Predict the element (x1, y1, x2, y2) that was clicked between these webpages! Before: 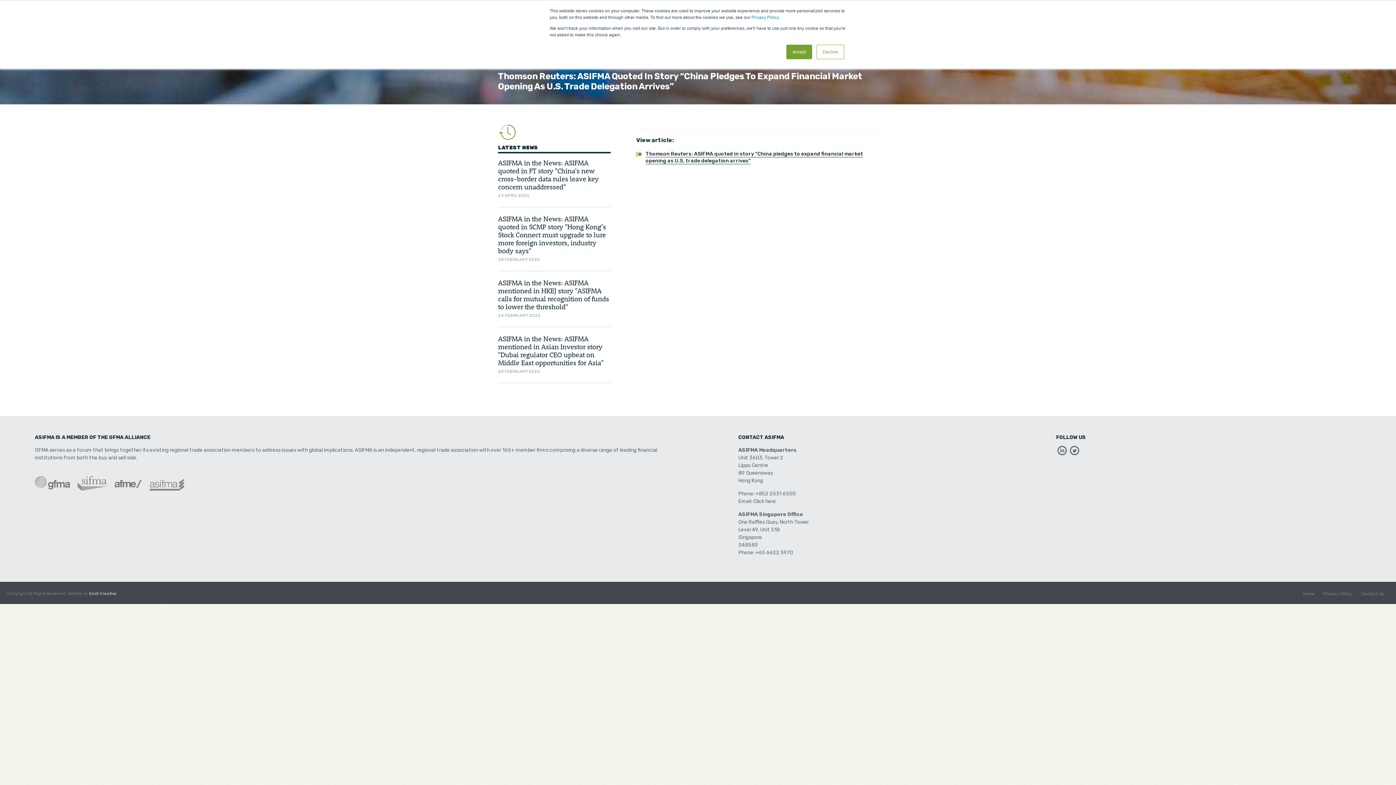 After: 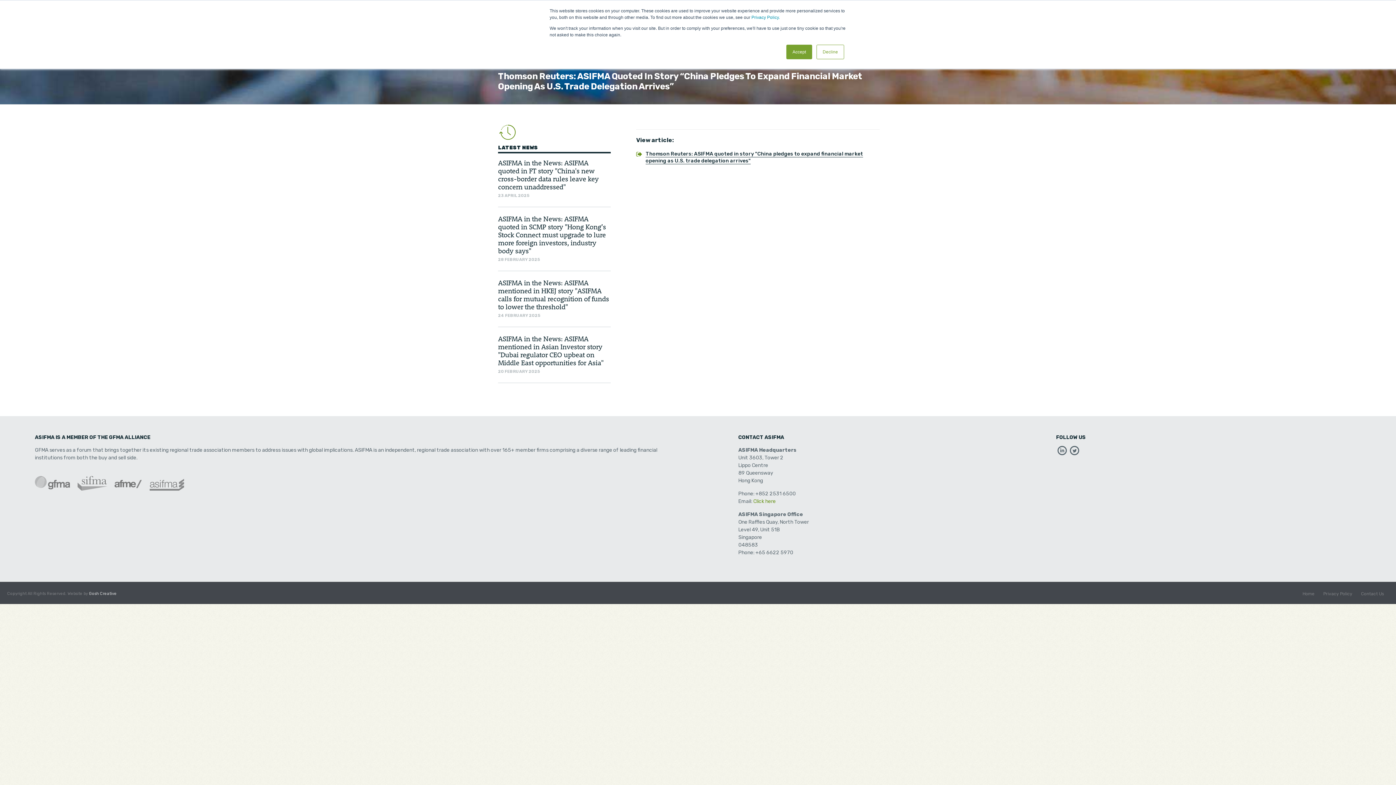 Action: label: Click here bbox: (753, 498, 775, 504)